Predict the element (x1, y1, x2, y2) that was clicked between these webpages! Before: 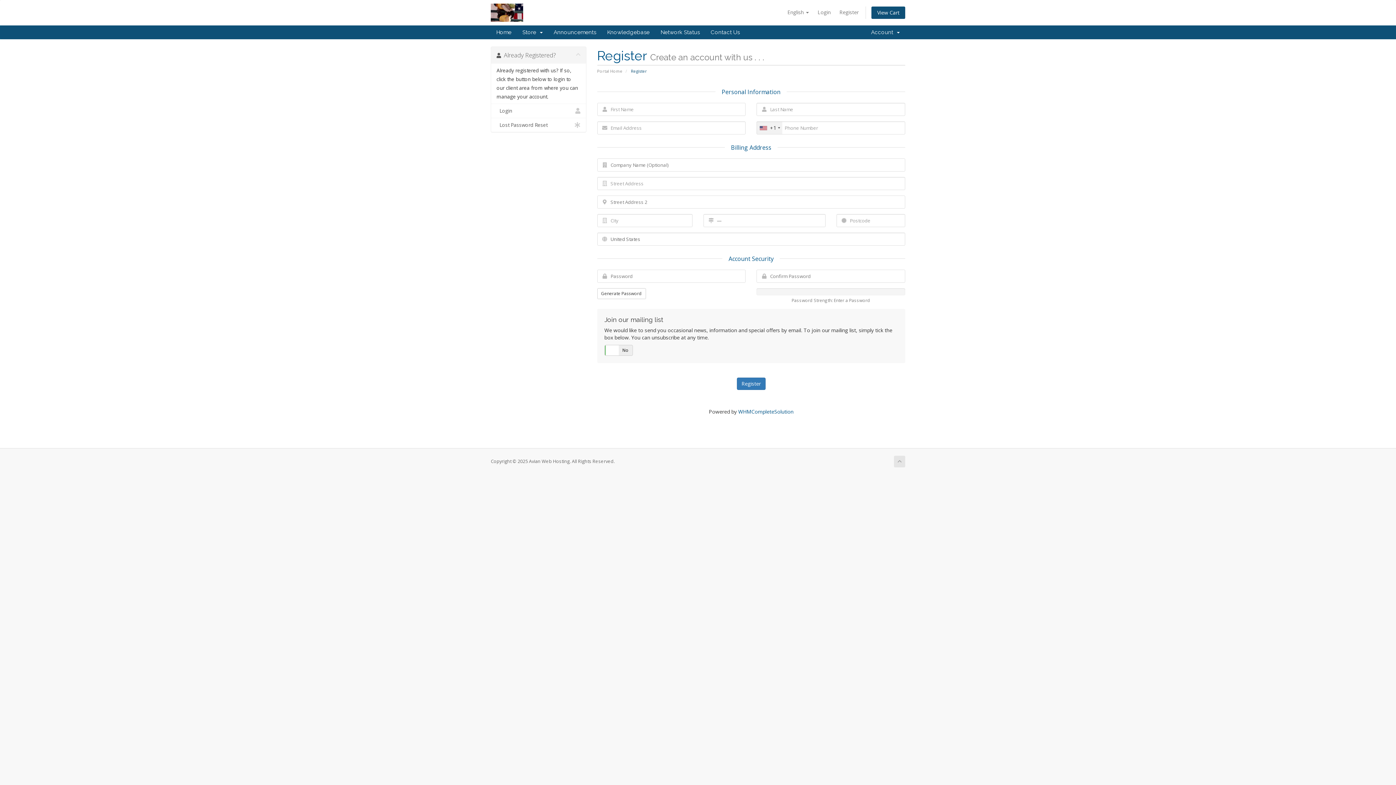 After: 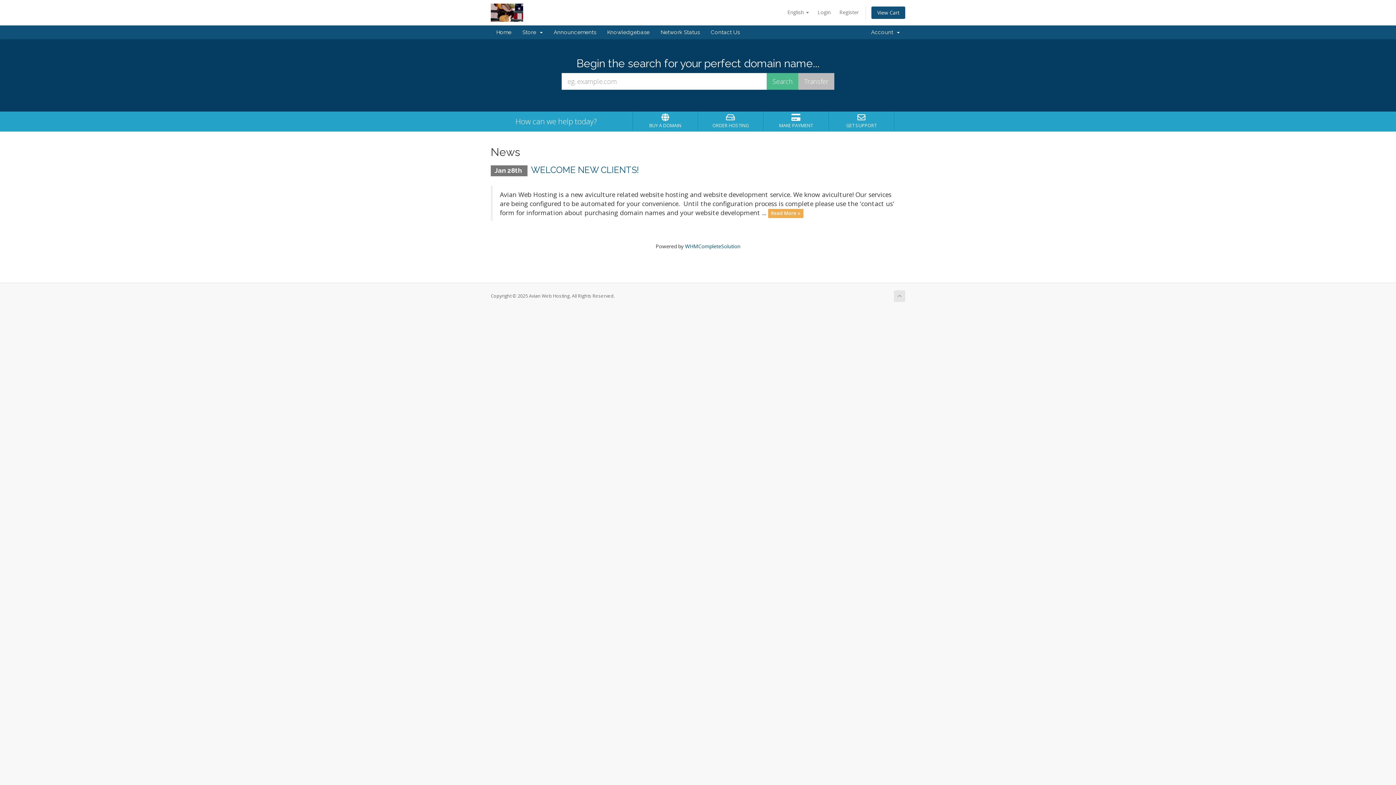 Action: bbox: (490, 25, 517, 39) label: Home